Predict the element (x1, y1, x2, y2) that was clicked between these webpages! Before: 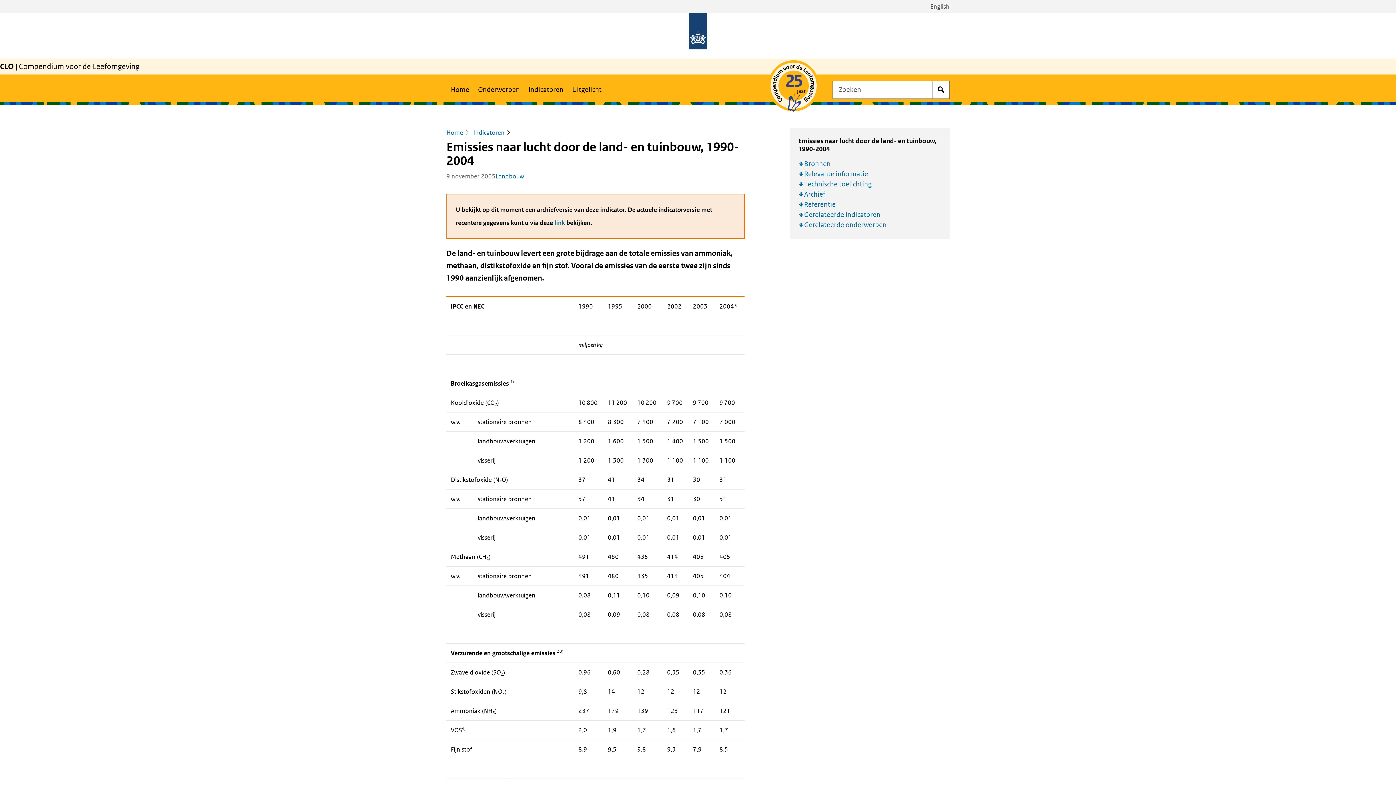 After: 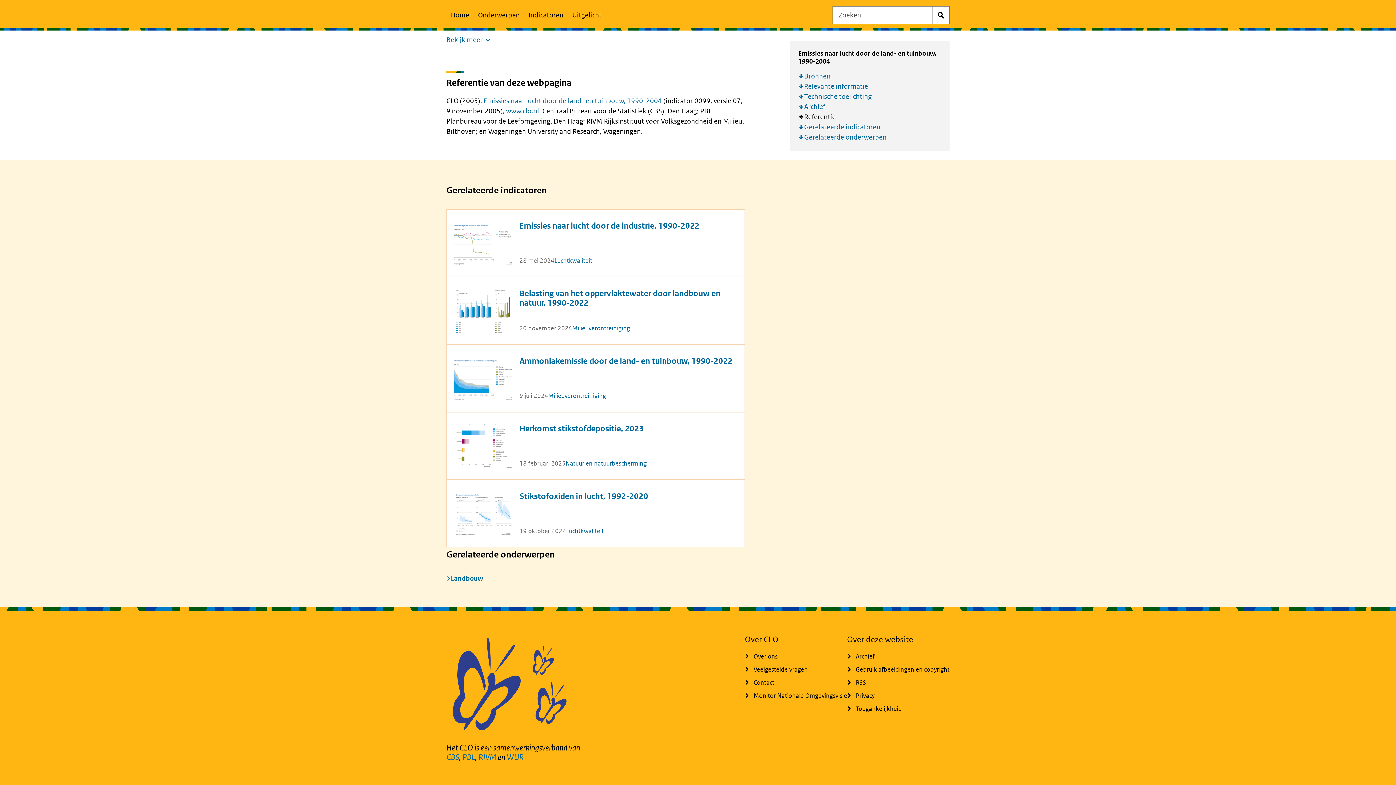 Action: bbox: (804, 199, 836, 209) label: Referentie